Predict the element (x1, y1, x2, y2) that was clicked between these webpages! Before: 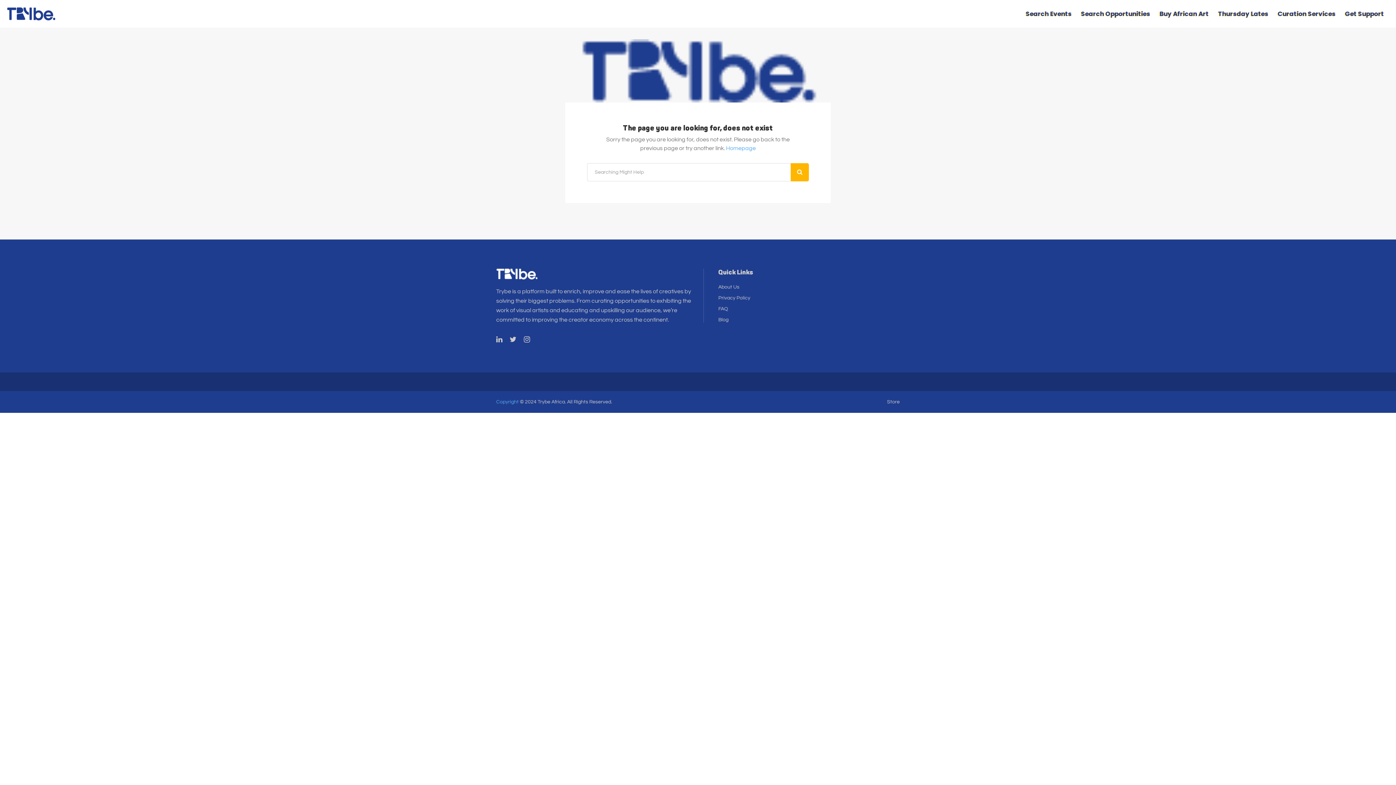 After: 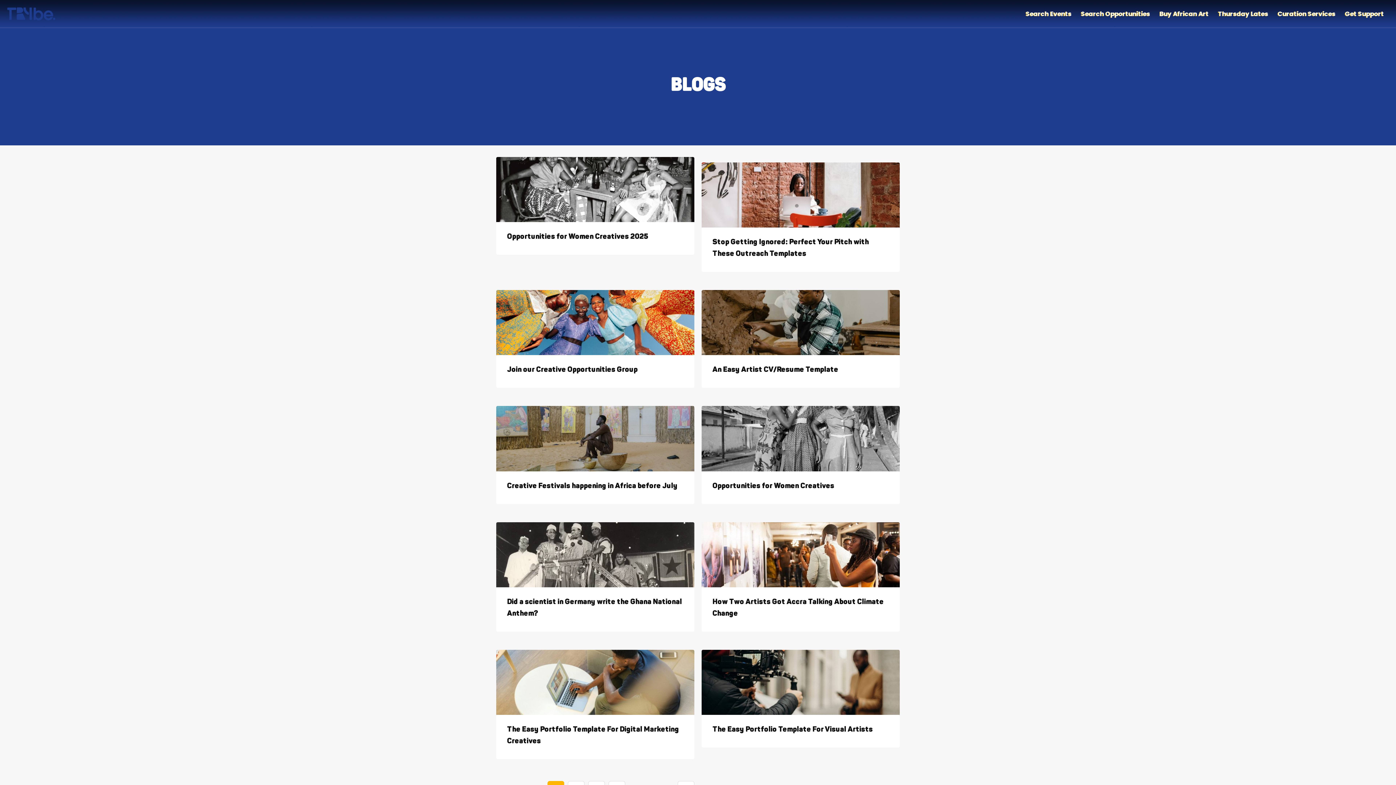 Action: bbox: (718, 317, 796, 322) label: Blog